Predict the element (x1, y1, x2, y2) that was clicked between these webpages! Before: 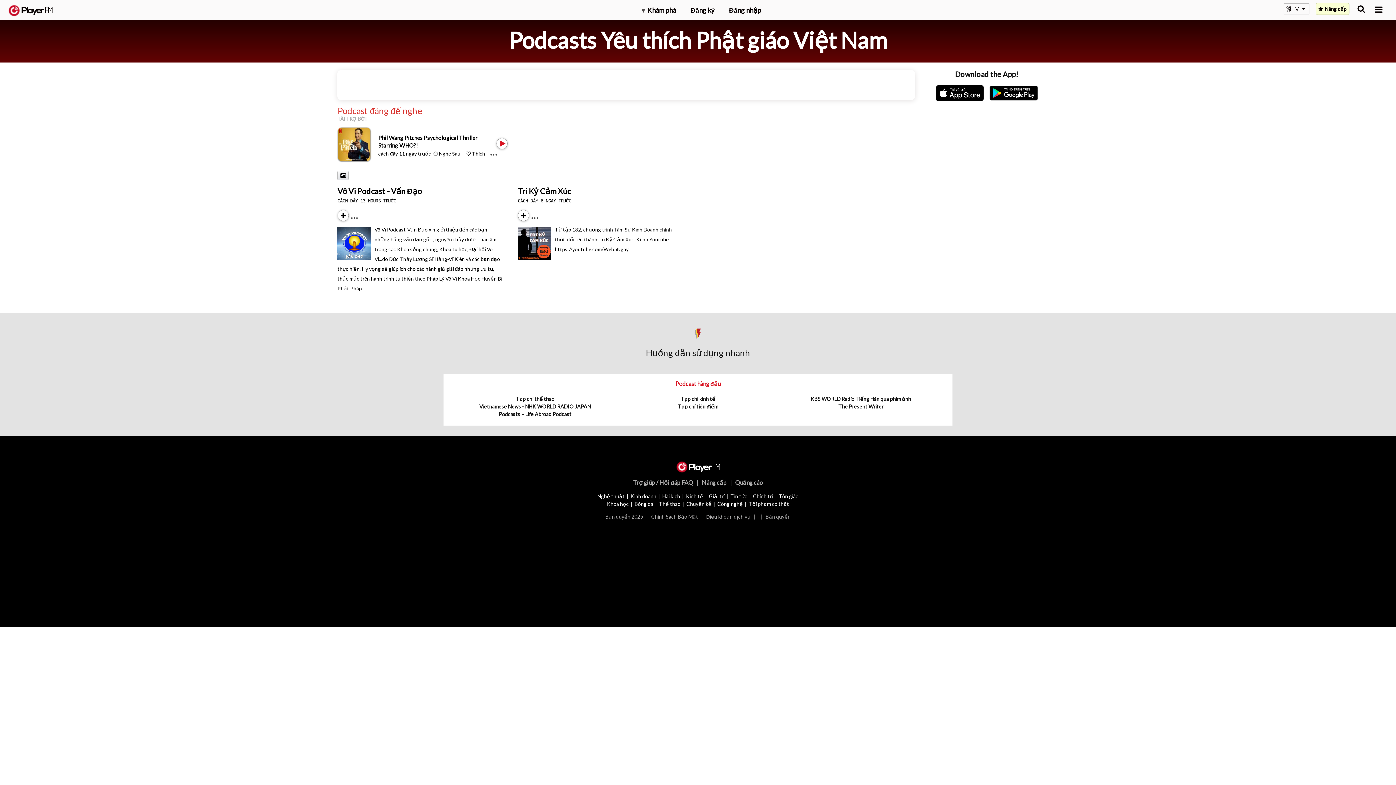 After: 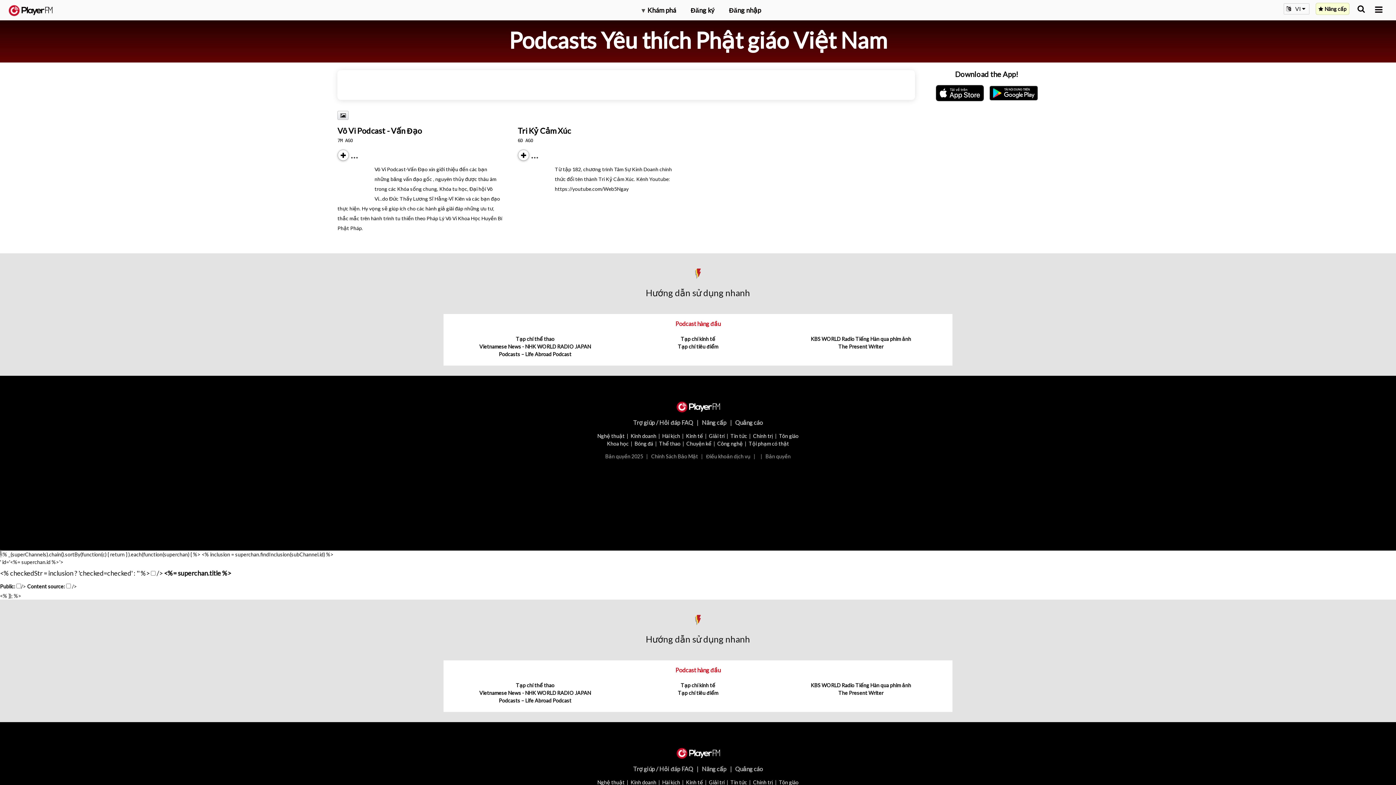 Action: bbox: (651, 513, 698, 519) label: Chính Sách Bảo Mật